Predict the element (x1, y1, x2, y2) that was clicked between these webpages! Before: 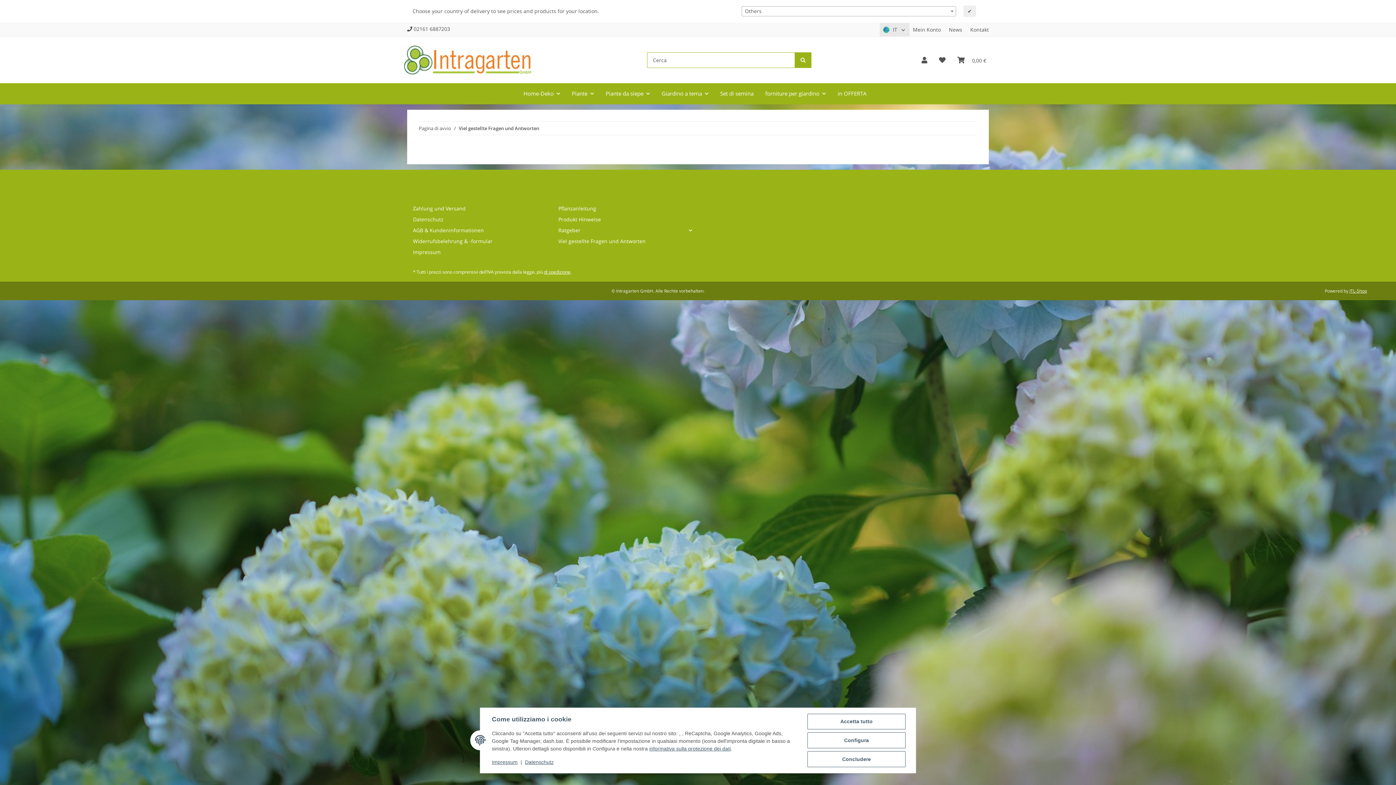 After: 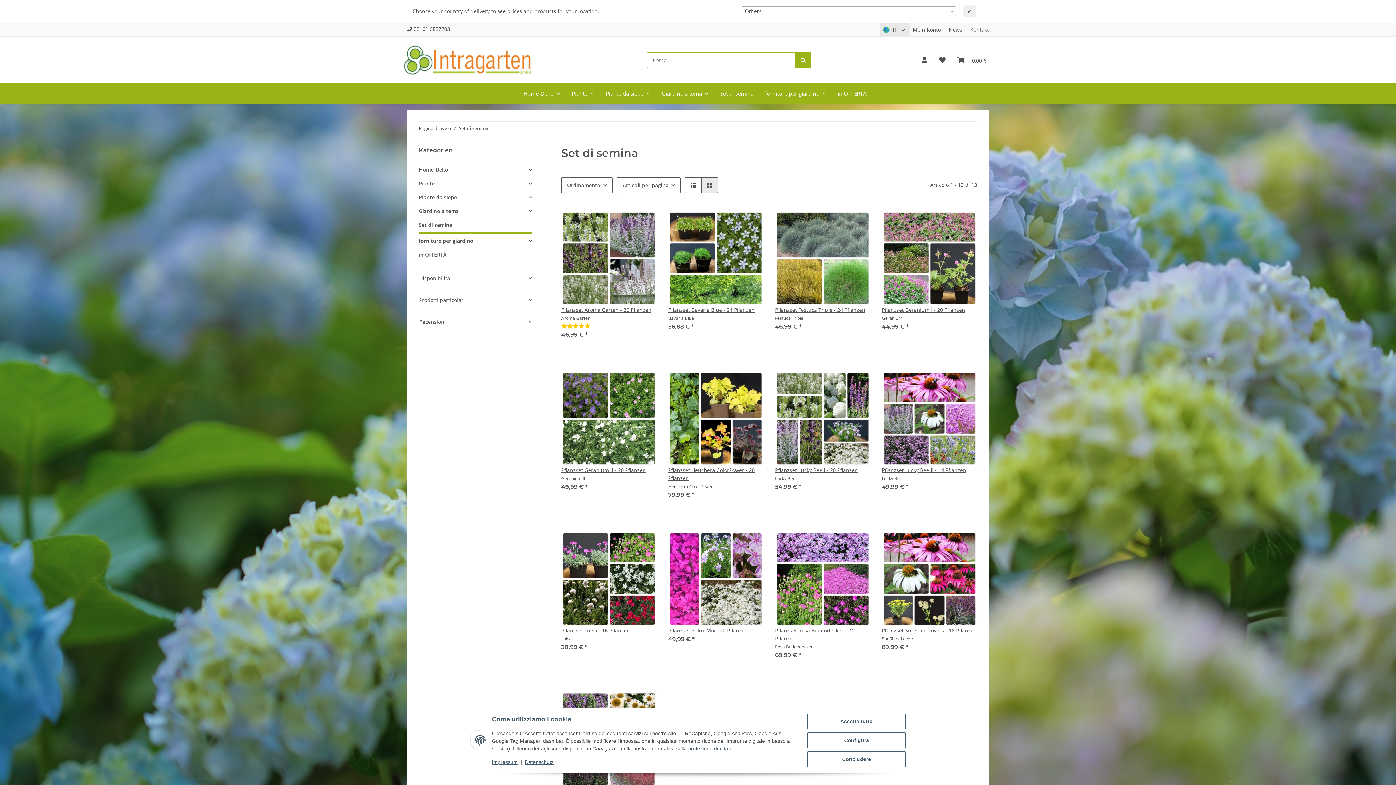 Action: bbox: (714, 83, 759, 103) label: Set di semina